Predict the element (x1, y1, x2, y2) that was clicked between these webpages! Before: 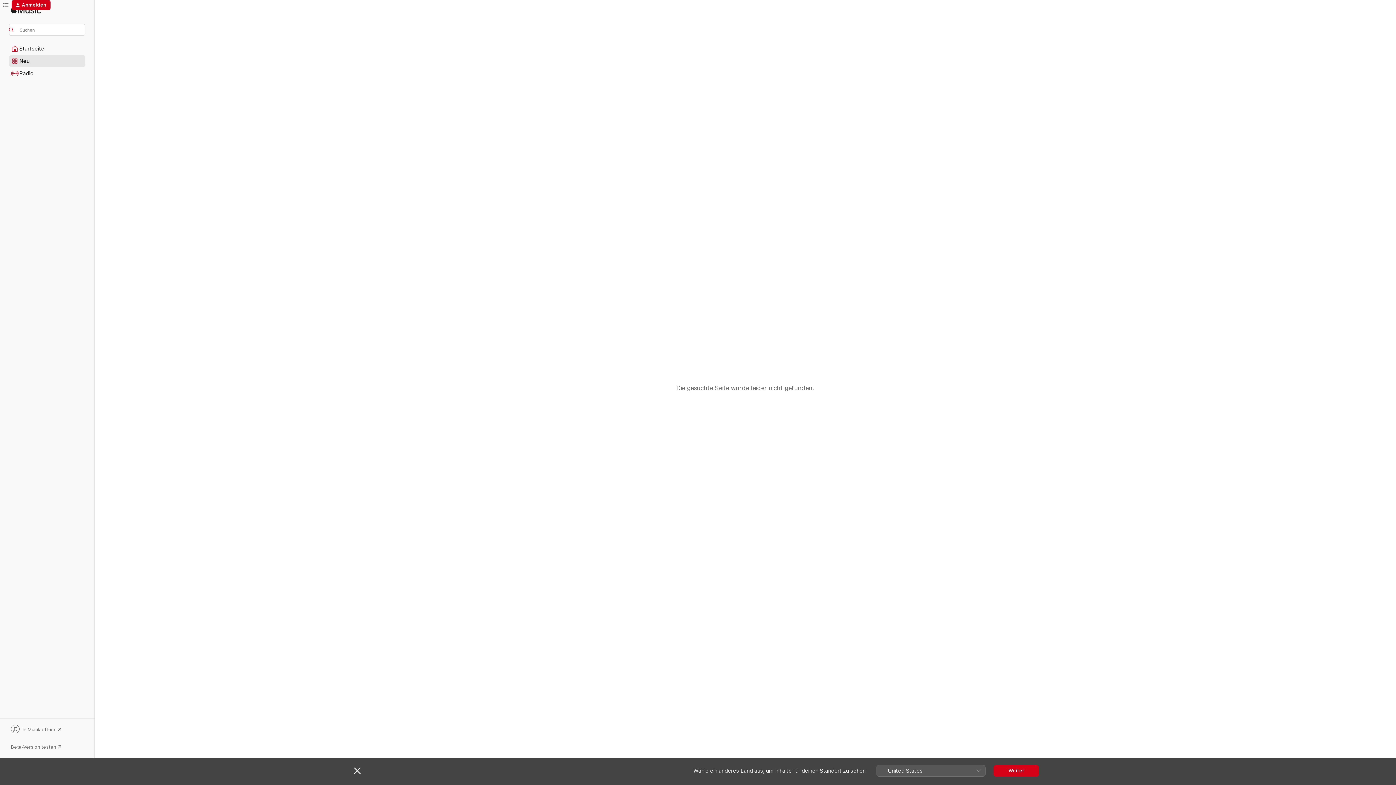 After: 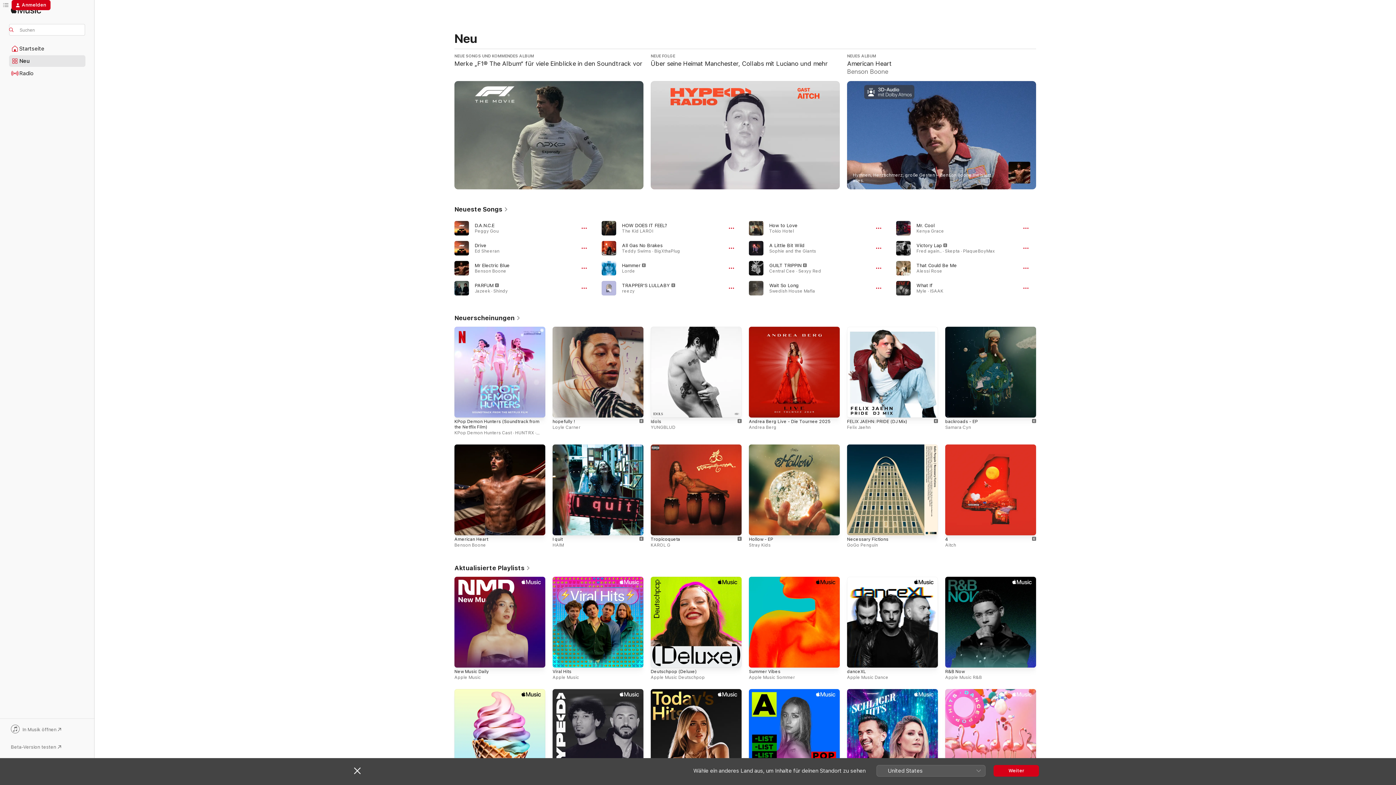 Action: bbox: (9, 55, 85, 66) label: Neu